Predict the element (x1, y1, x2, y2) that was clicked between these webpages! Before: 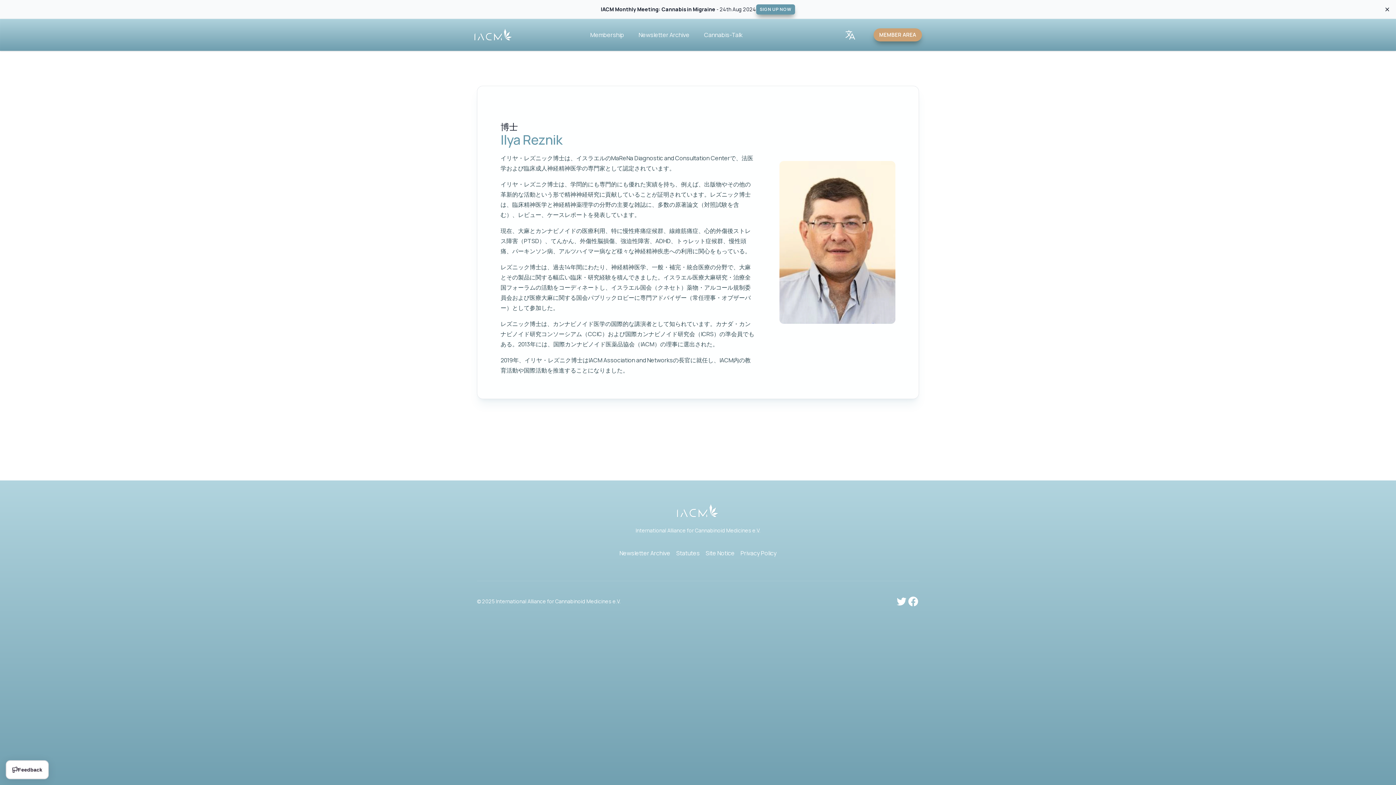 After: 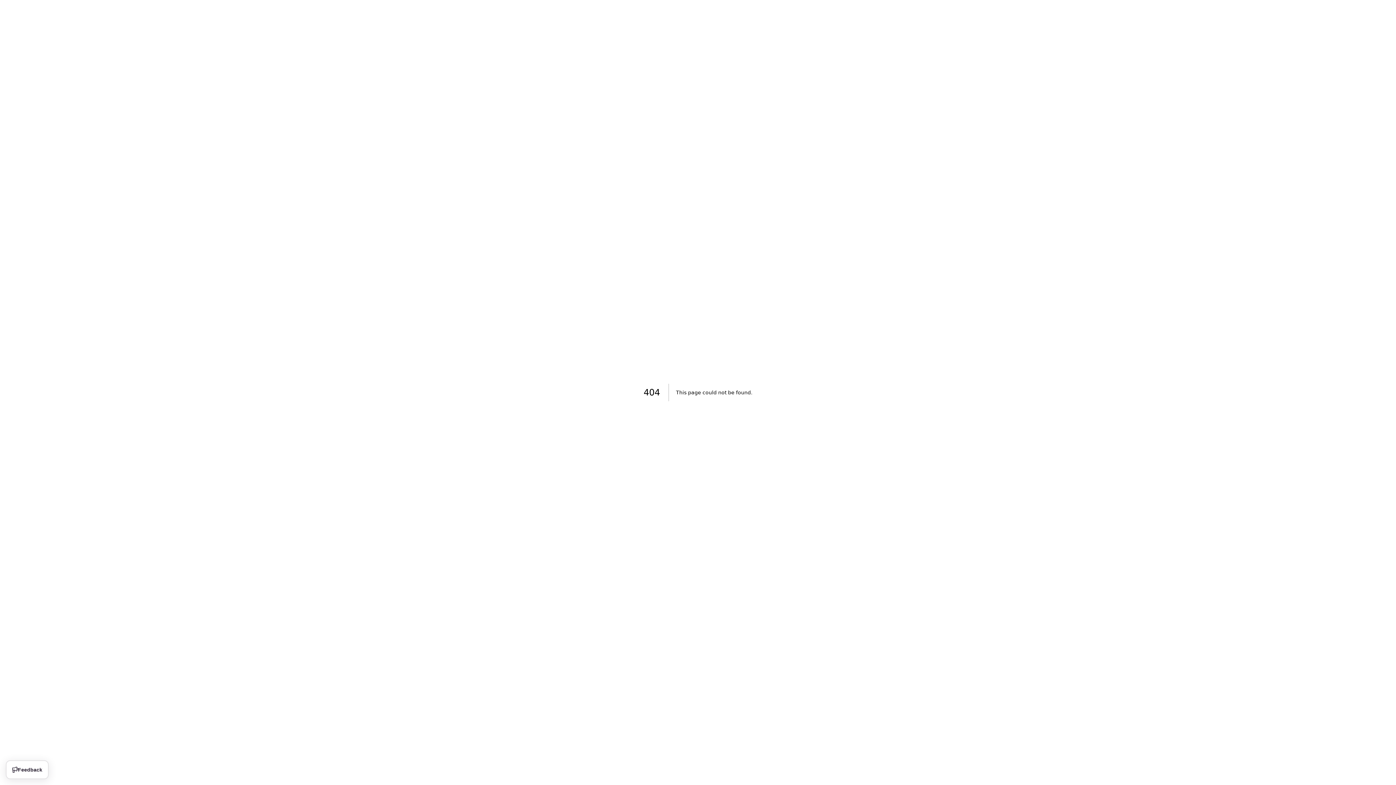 Action: bbox: (737, 547, 779, 559) label: Privacy Policy